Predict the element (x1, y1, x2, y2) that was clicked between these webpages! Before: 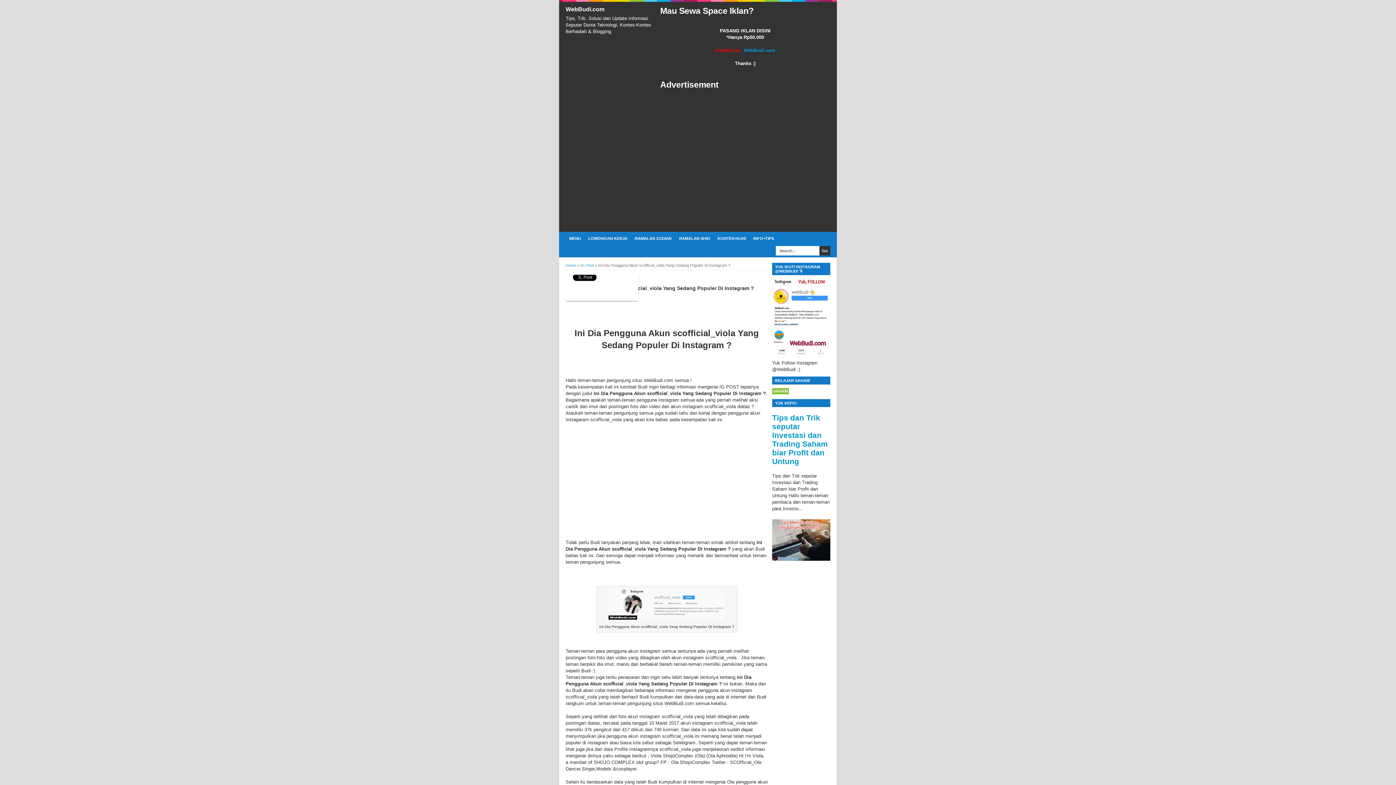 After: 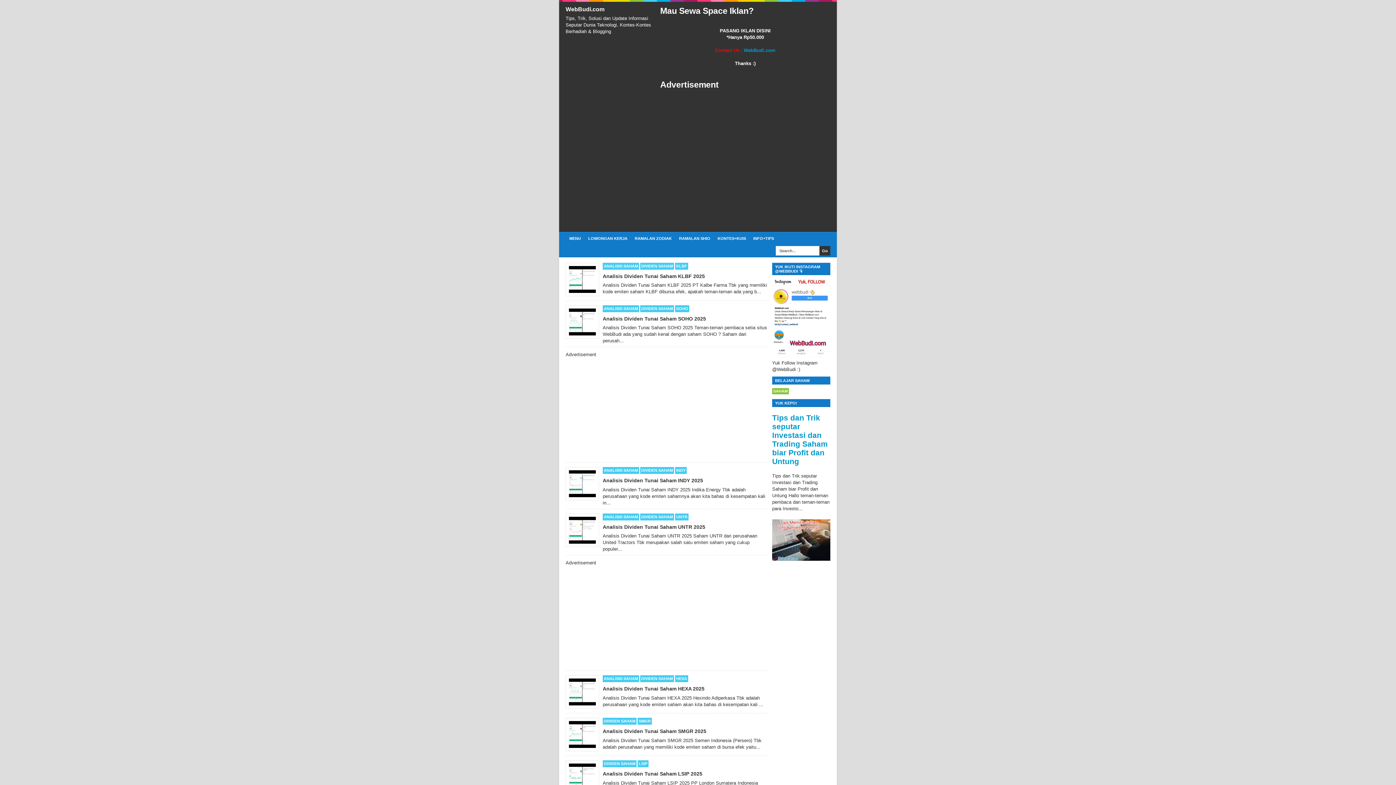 Action: label: WebBudi.com bbox: (565, 6, 604, 12)